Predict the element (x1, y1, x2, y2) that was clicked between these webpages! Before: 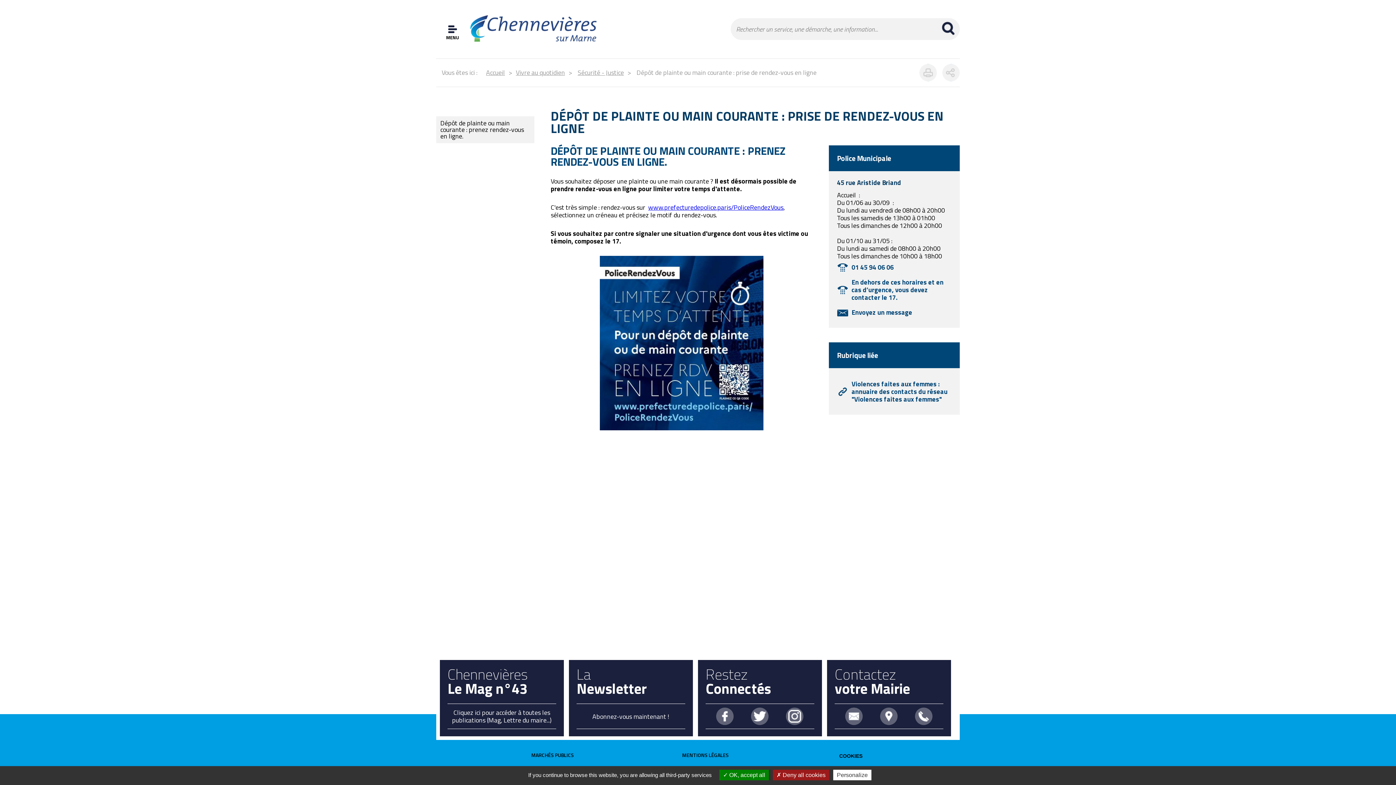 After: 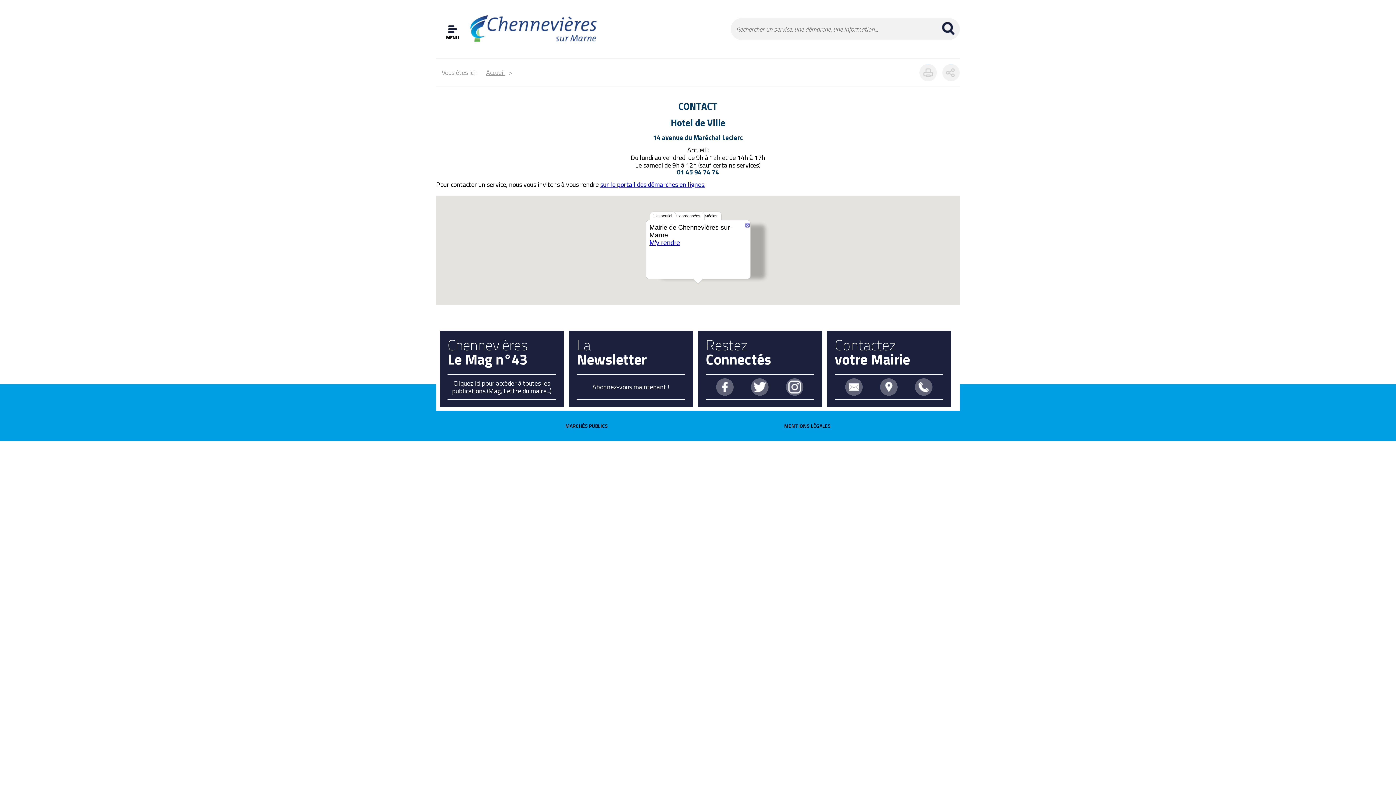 Action: bbox: (851, 307, 912, 317) label: Envoyez un message